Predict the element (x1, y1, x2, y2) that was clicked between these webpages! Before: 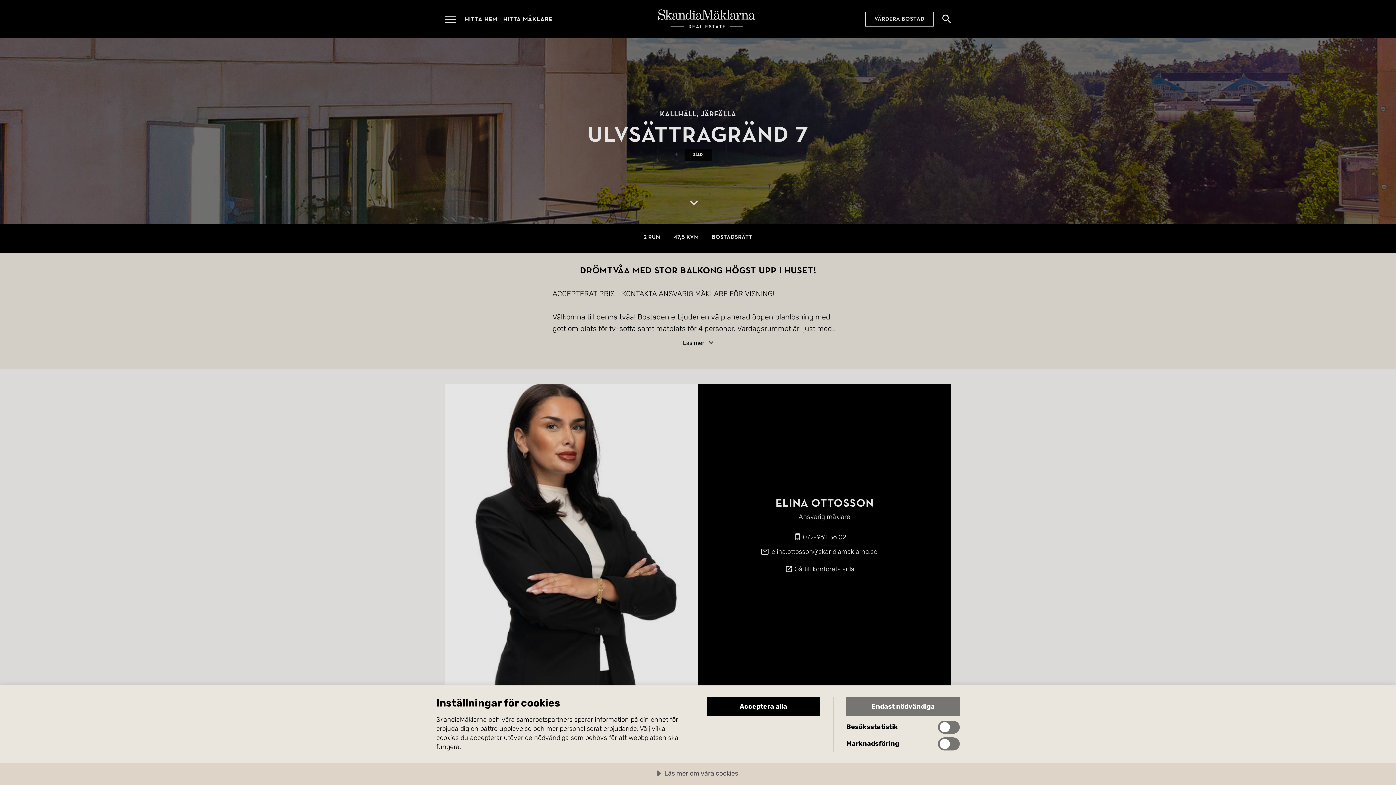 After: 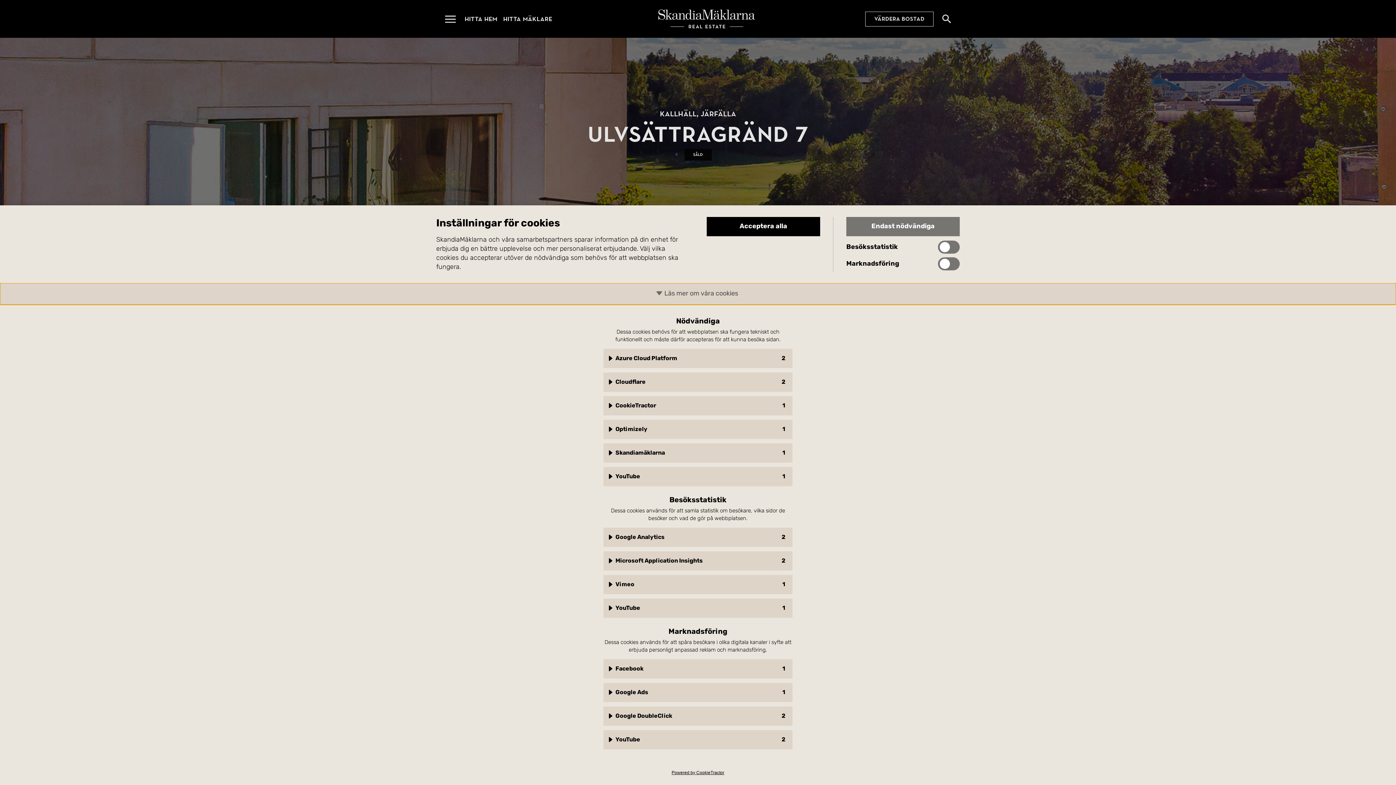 Action: label: Läs mer om våra cookies bbox: (0, 763, 1396, 785)